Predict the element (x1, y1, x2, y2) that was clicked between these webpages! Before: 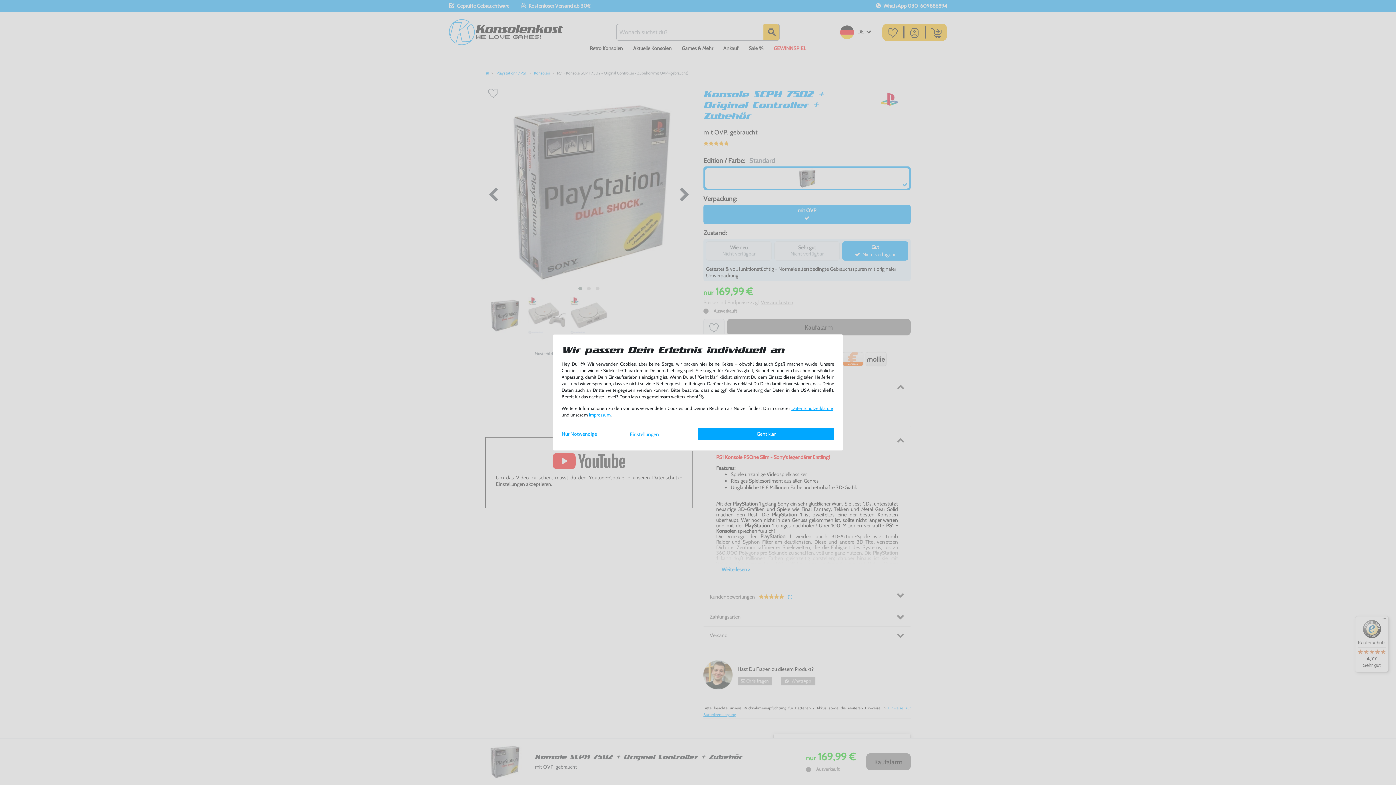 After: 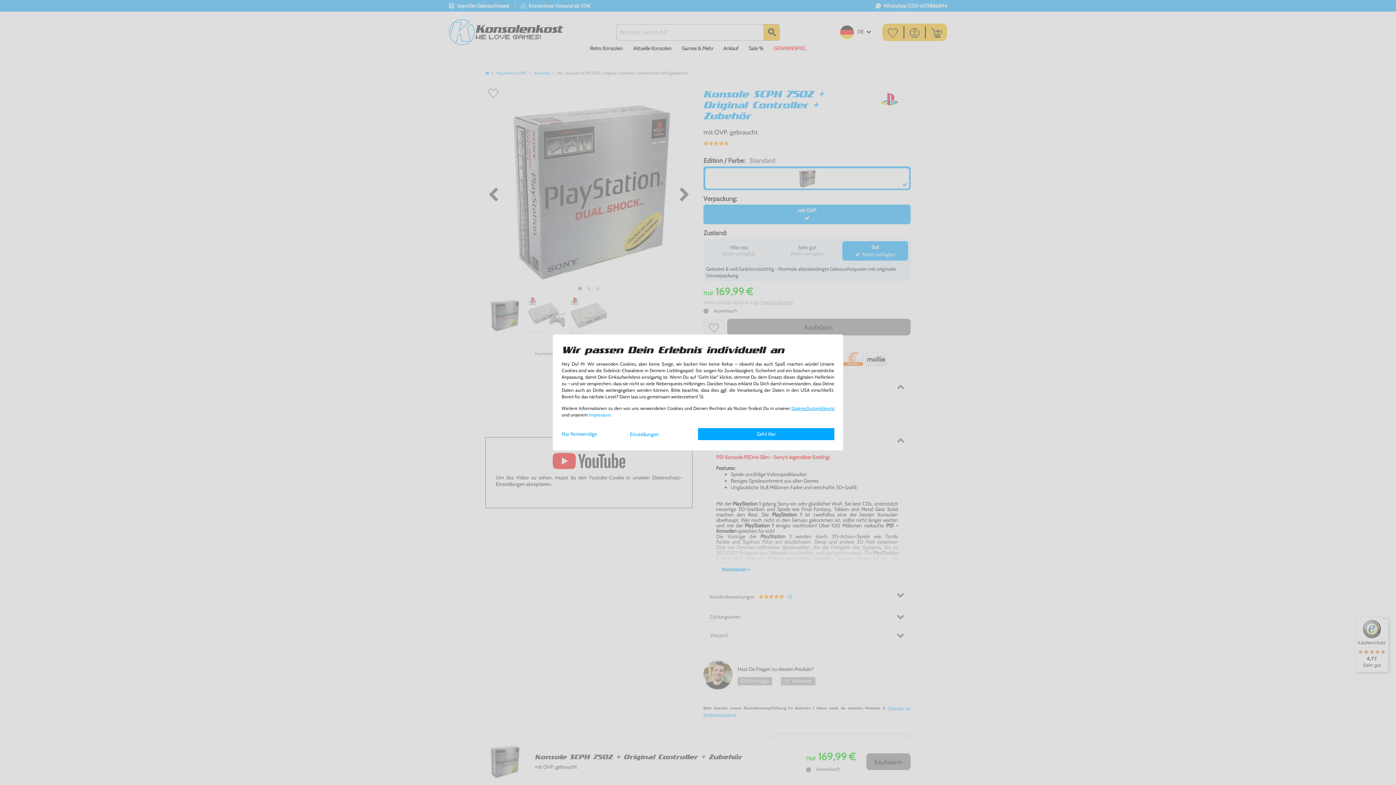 Action: bbox: (589, 412, 610, 417) label: Impressum